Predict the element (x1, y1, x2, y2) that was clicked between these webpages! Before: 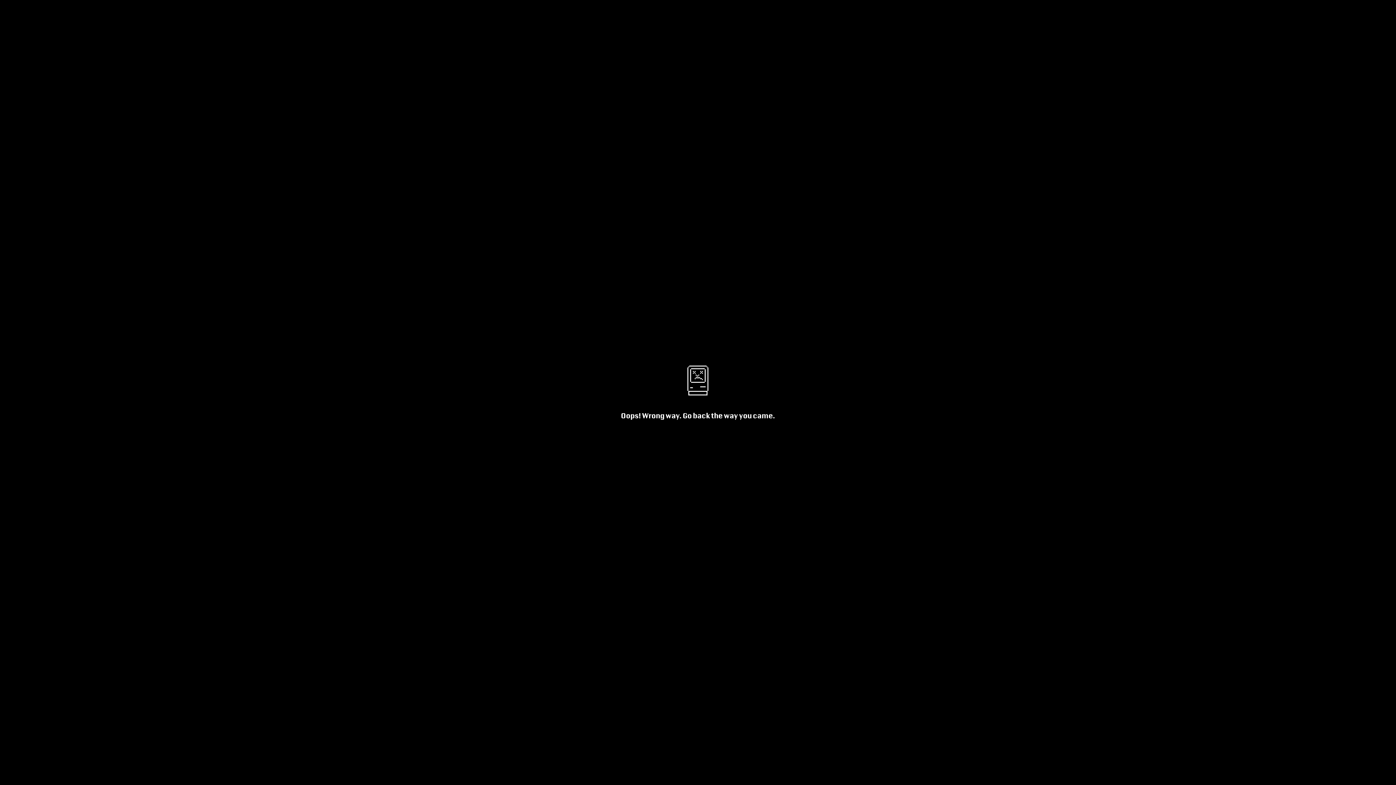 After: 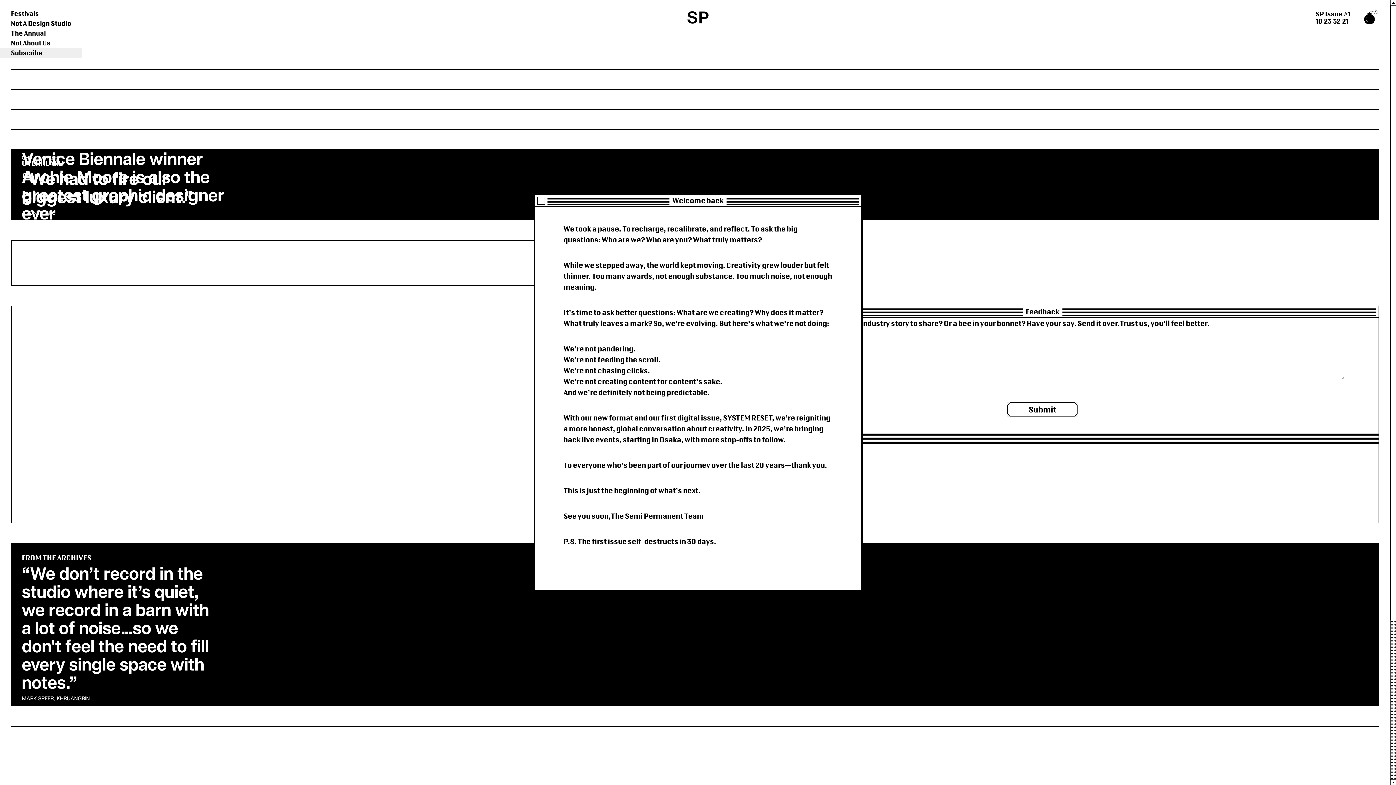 Action: label: Oops! Wrong way. Go back the way you came. bbox: (621, 411, 775, 420)